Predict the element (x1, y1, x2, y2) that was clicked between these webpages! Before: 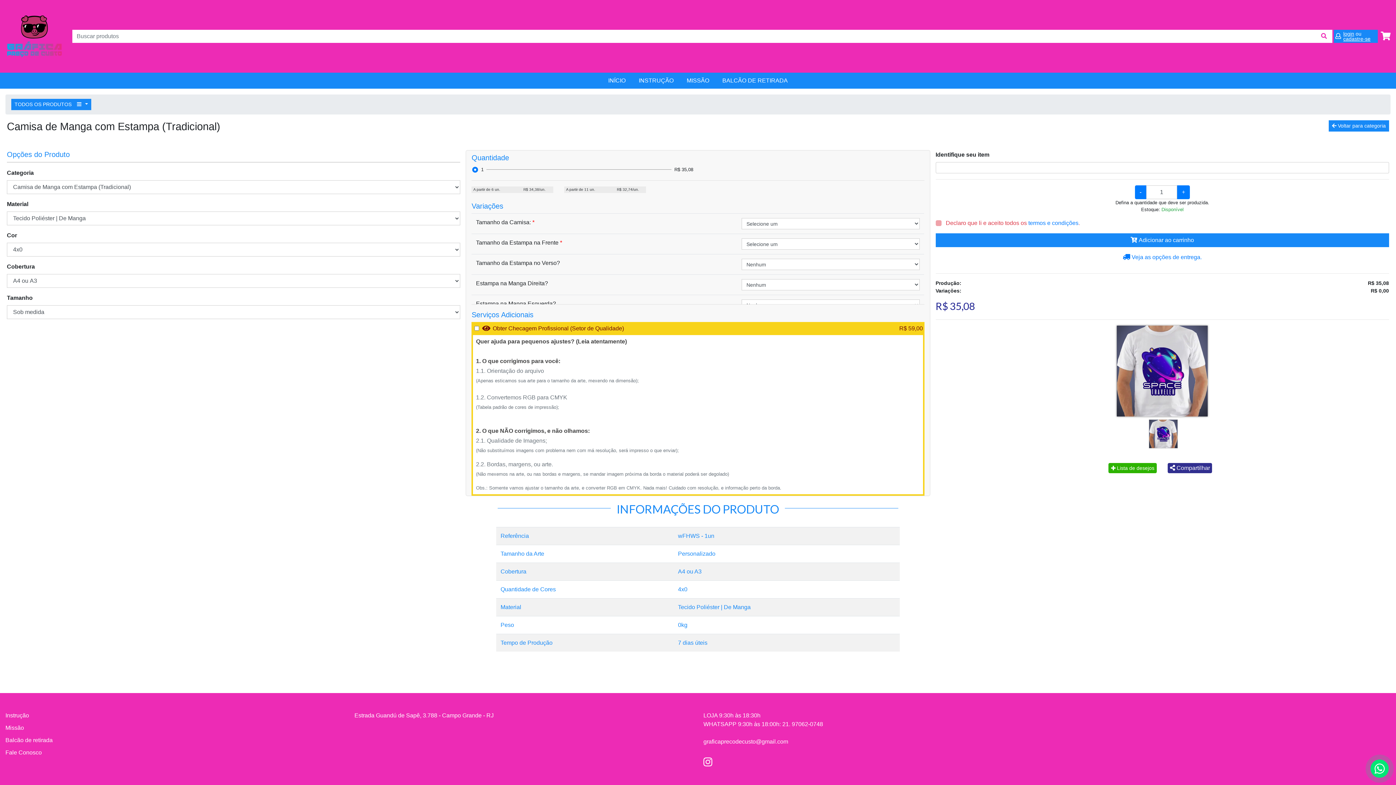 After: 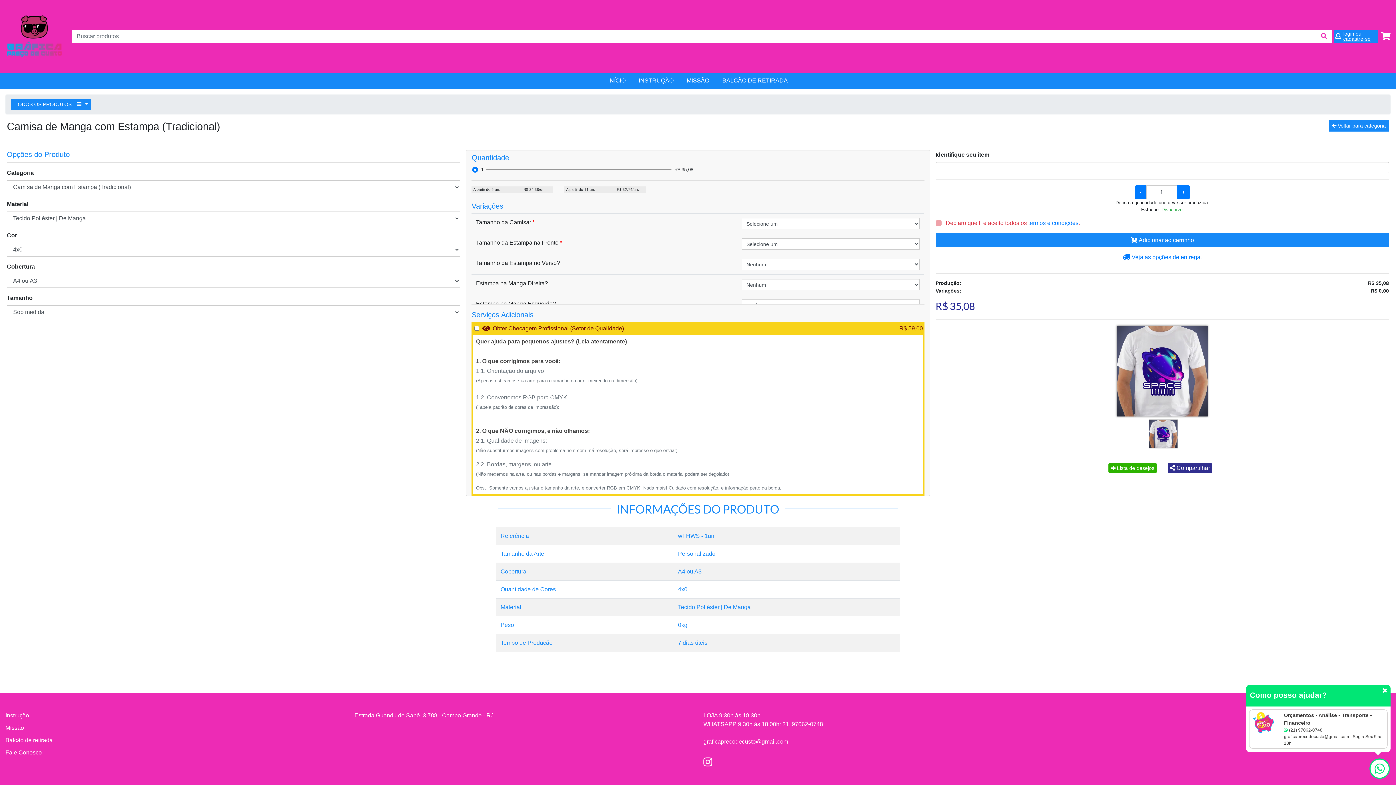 Action: bbox: (1370, 768, 1389, 774)